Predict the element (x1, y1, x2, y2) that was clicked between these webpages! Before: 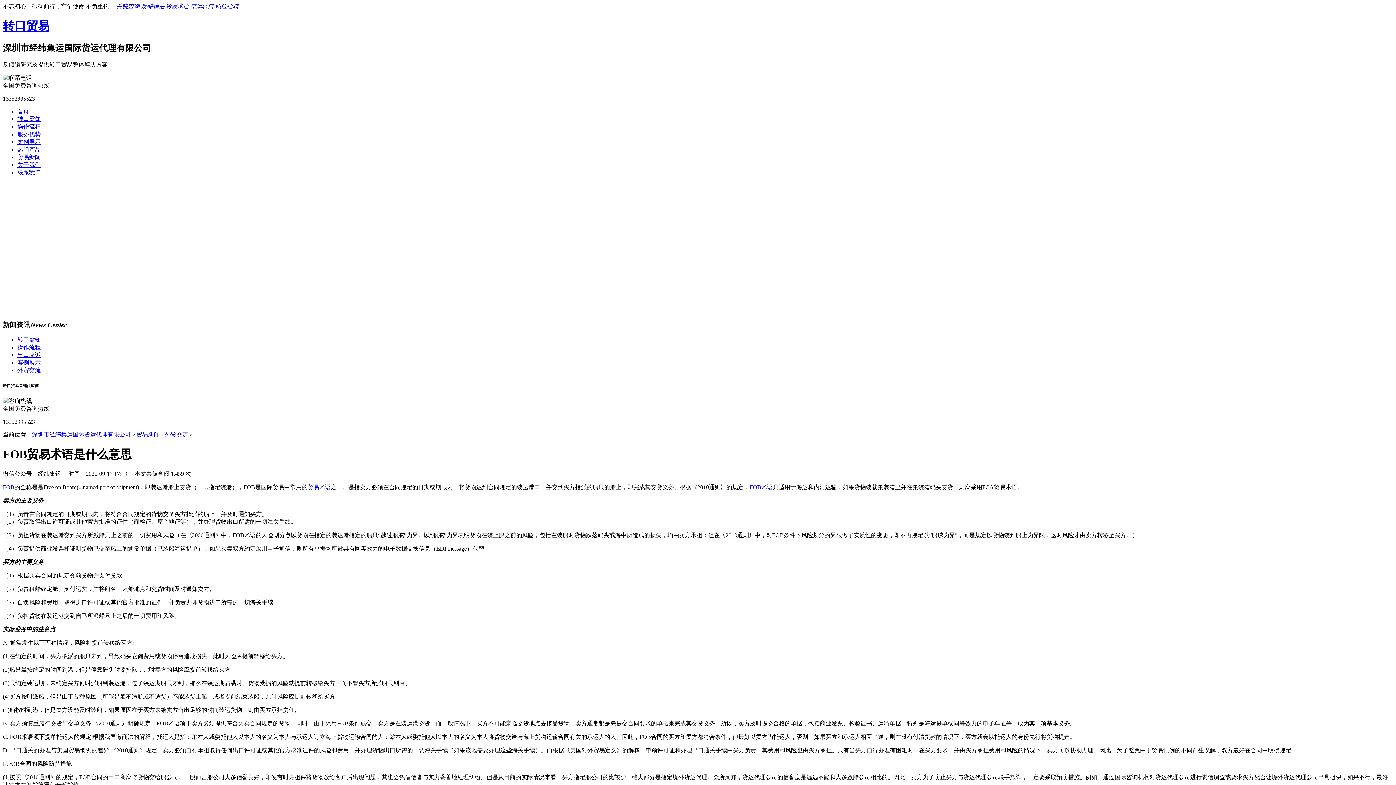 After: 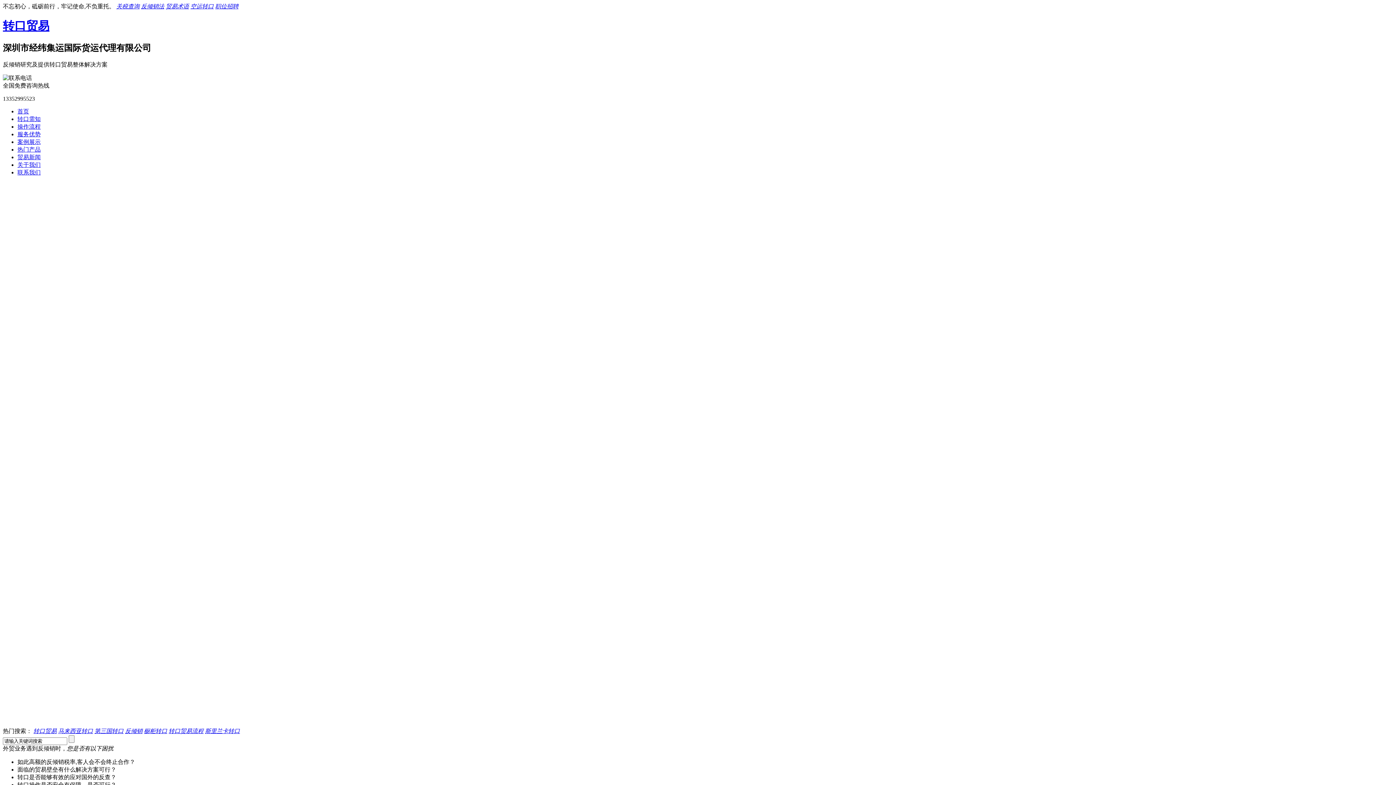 Action: bbox: (2, 19, 49, 32) label: 转口贸易